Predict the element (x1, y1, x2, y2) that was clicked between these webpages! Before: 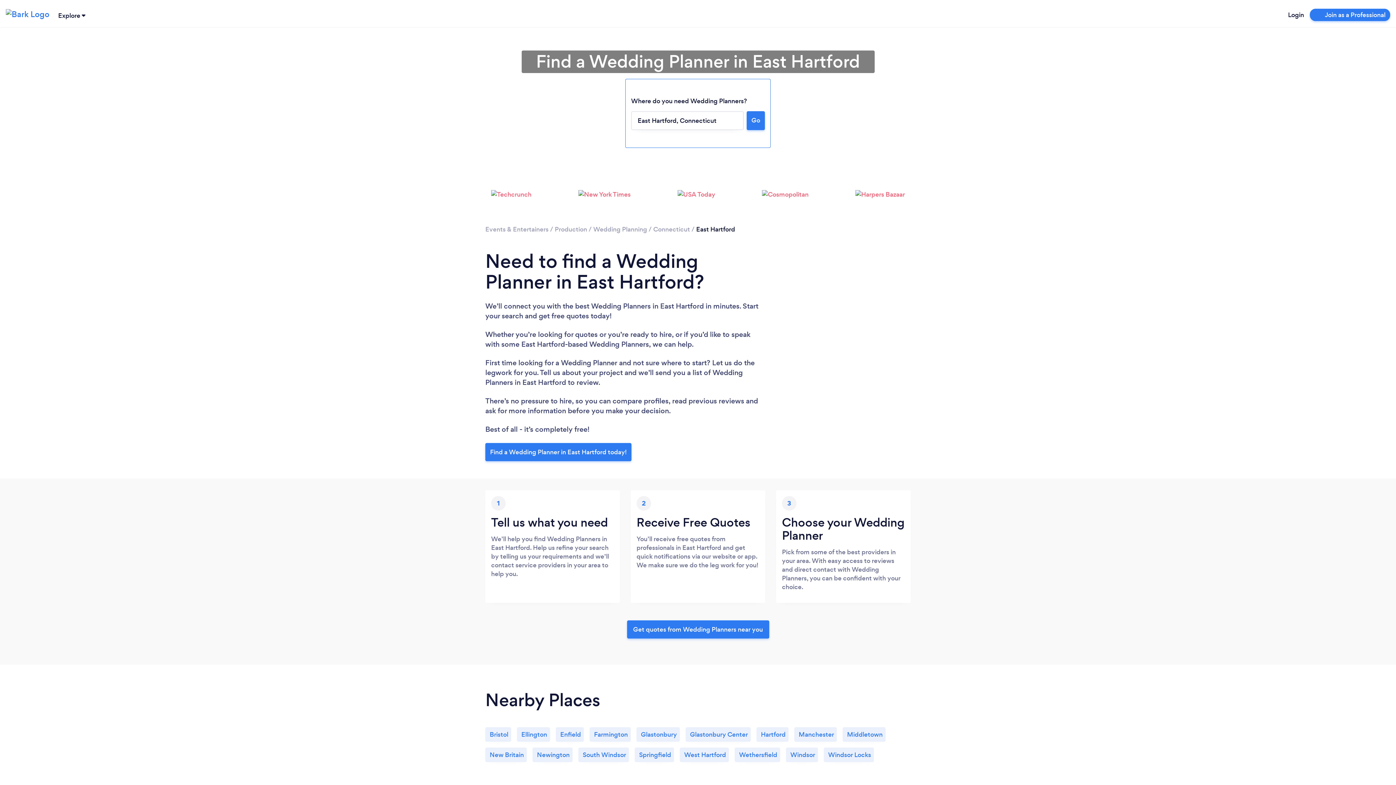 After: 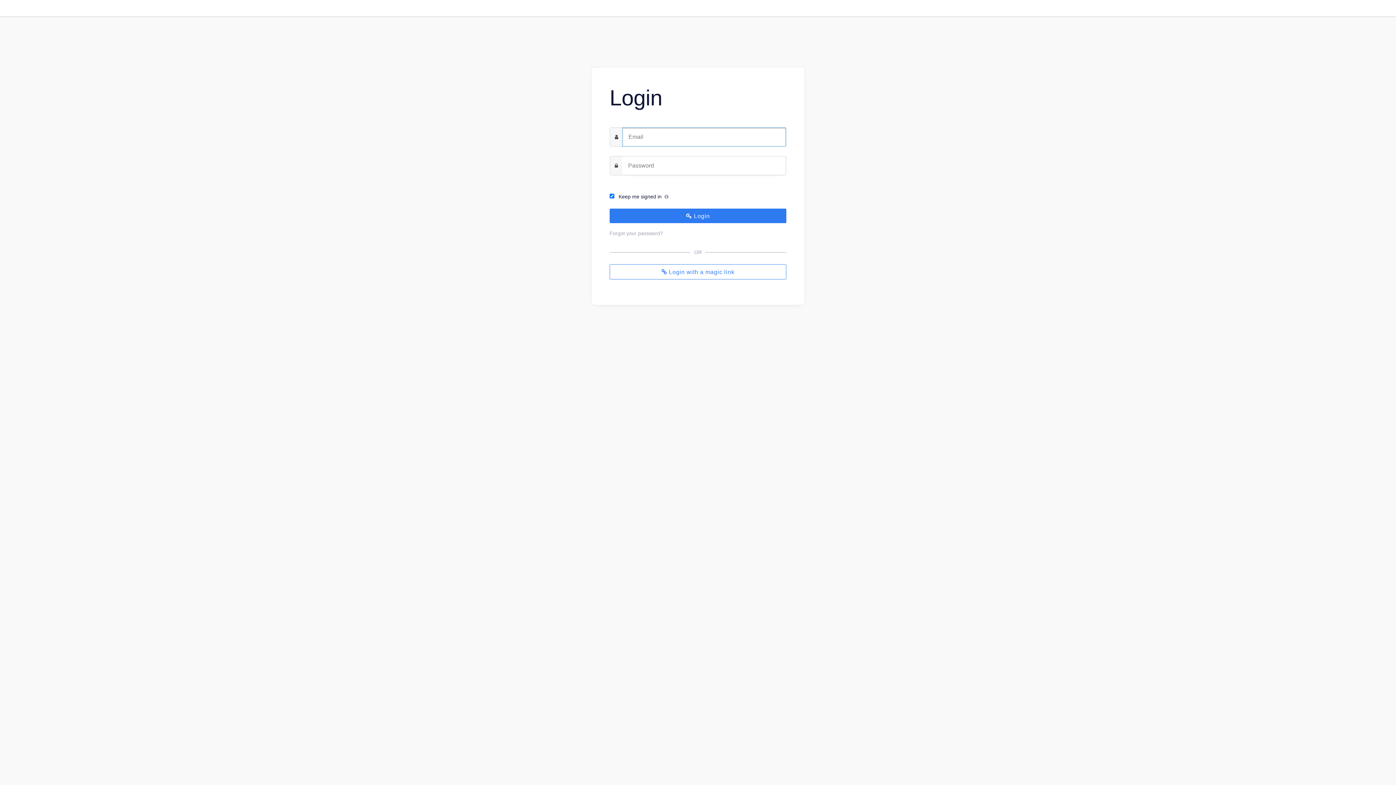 Action: bbox: (1288, 10, 1304, 19) label: Login